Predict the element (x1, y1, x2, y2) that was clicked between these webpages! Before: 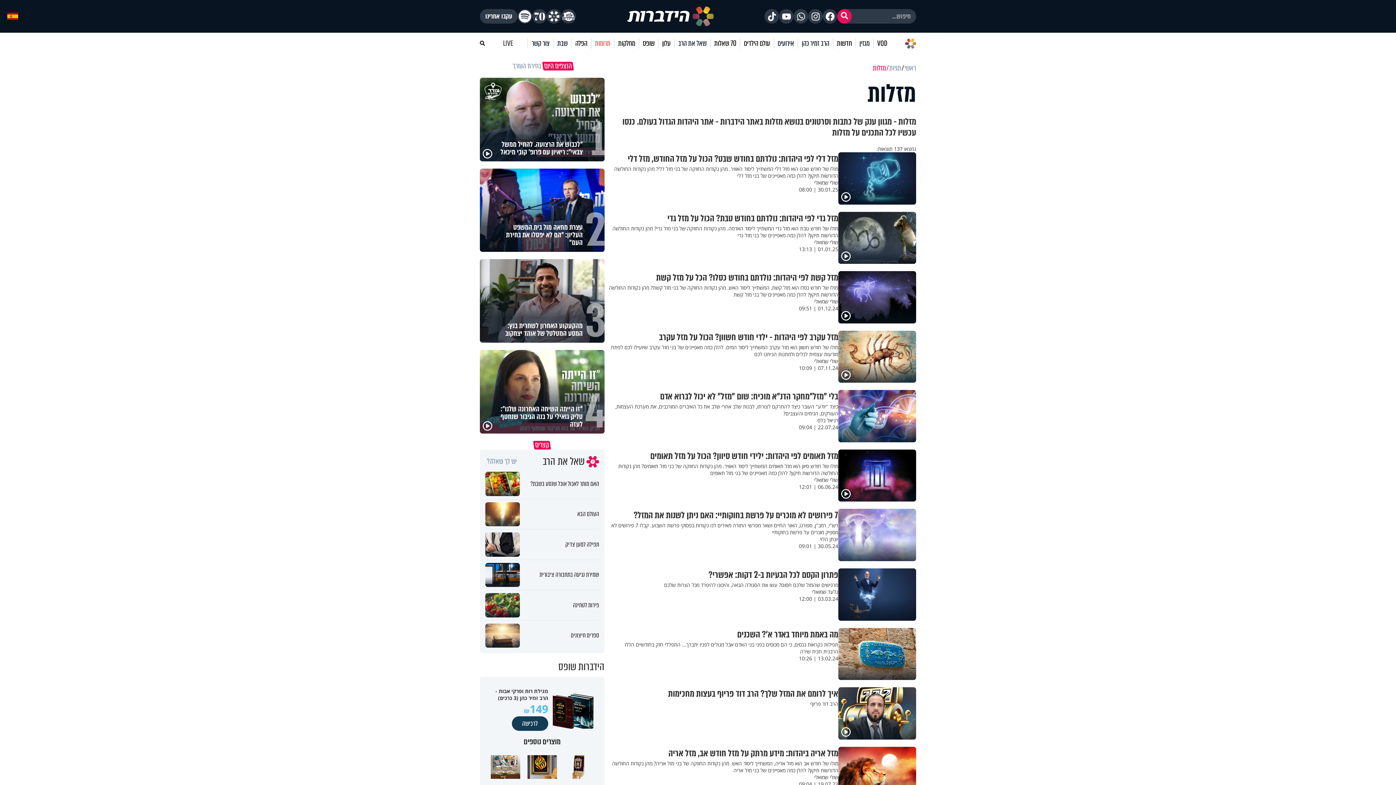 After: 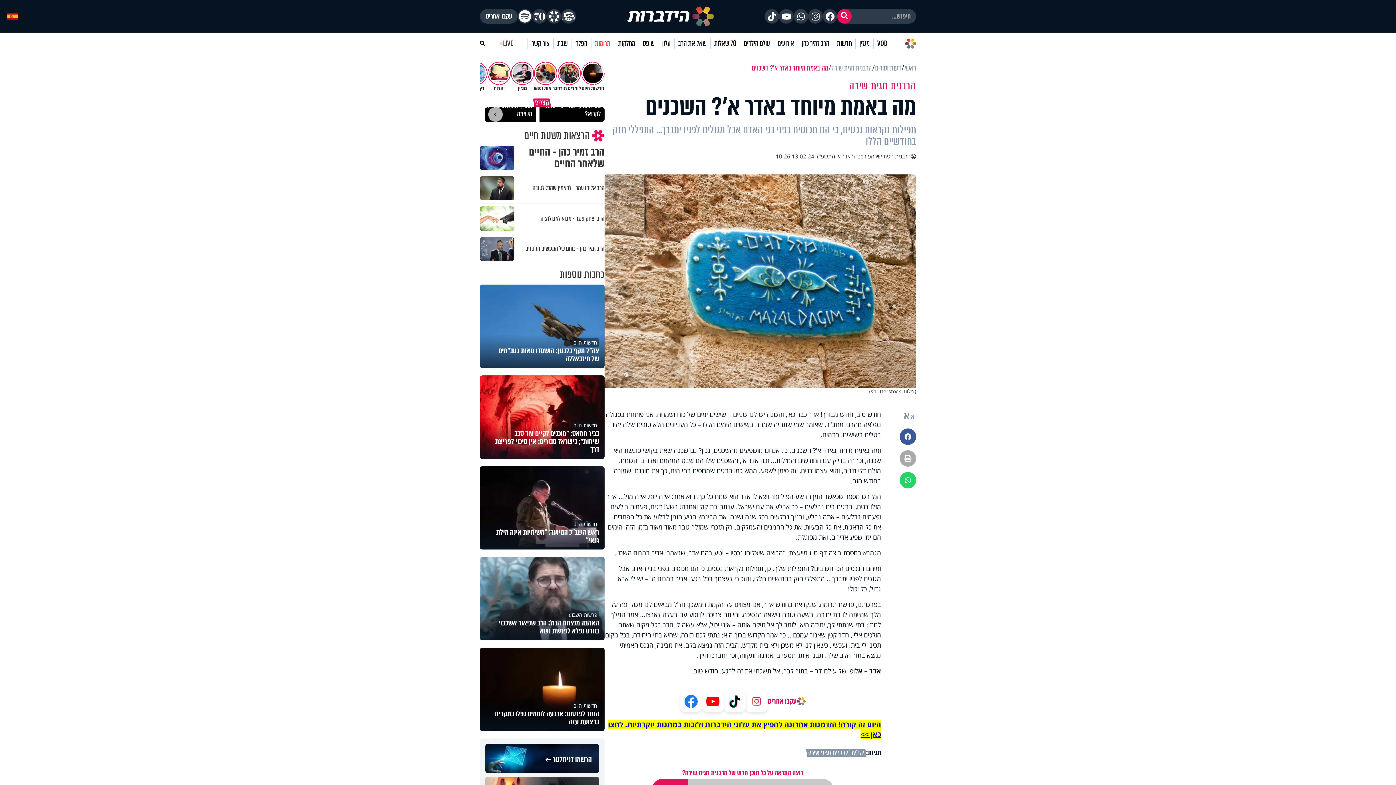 Action: bbox: (838, 628, 916, 680)